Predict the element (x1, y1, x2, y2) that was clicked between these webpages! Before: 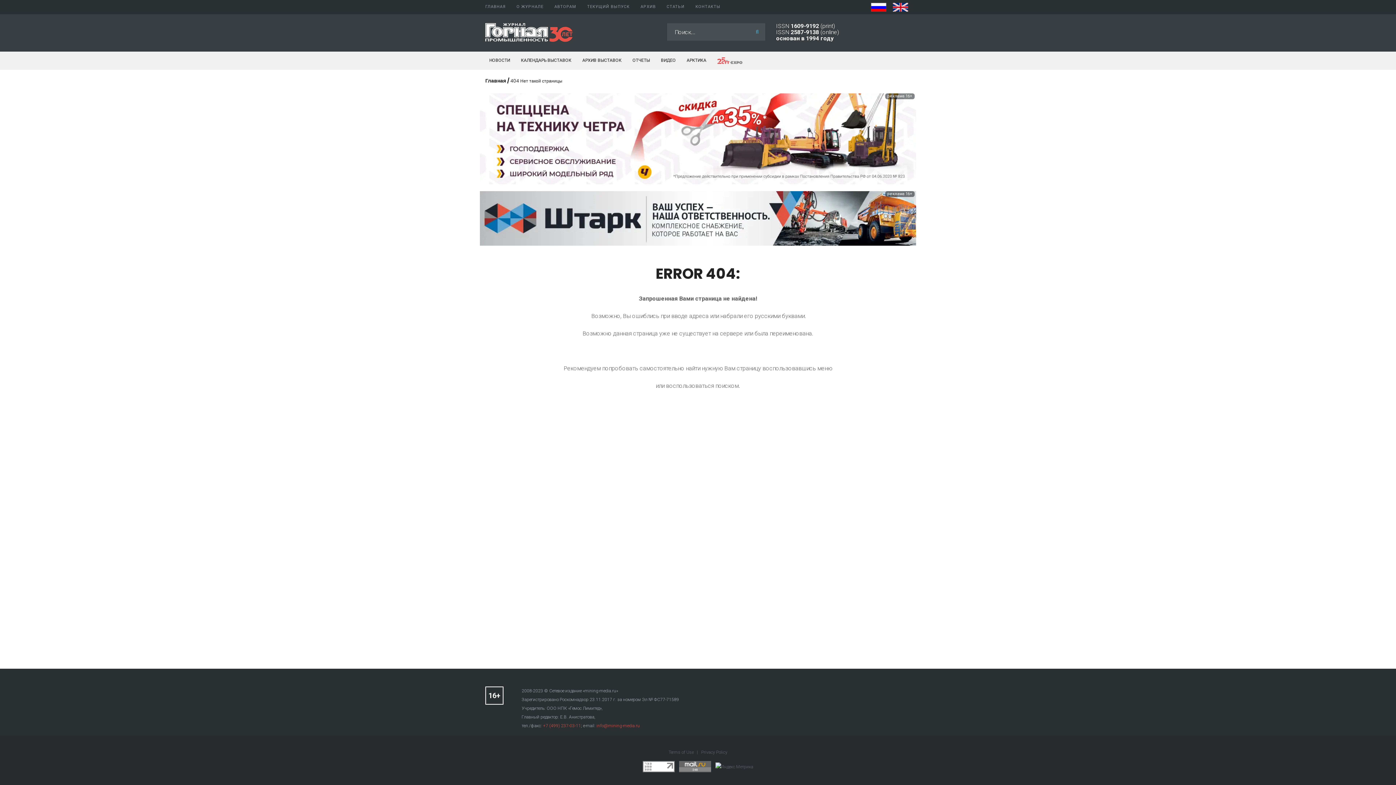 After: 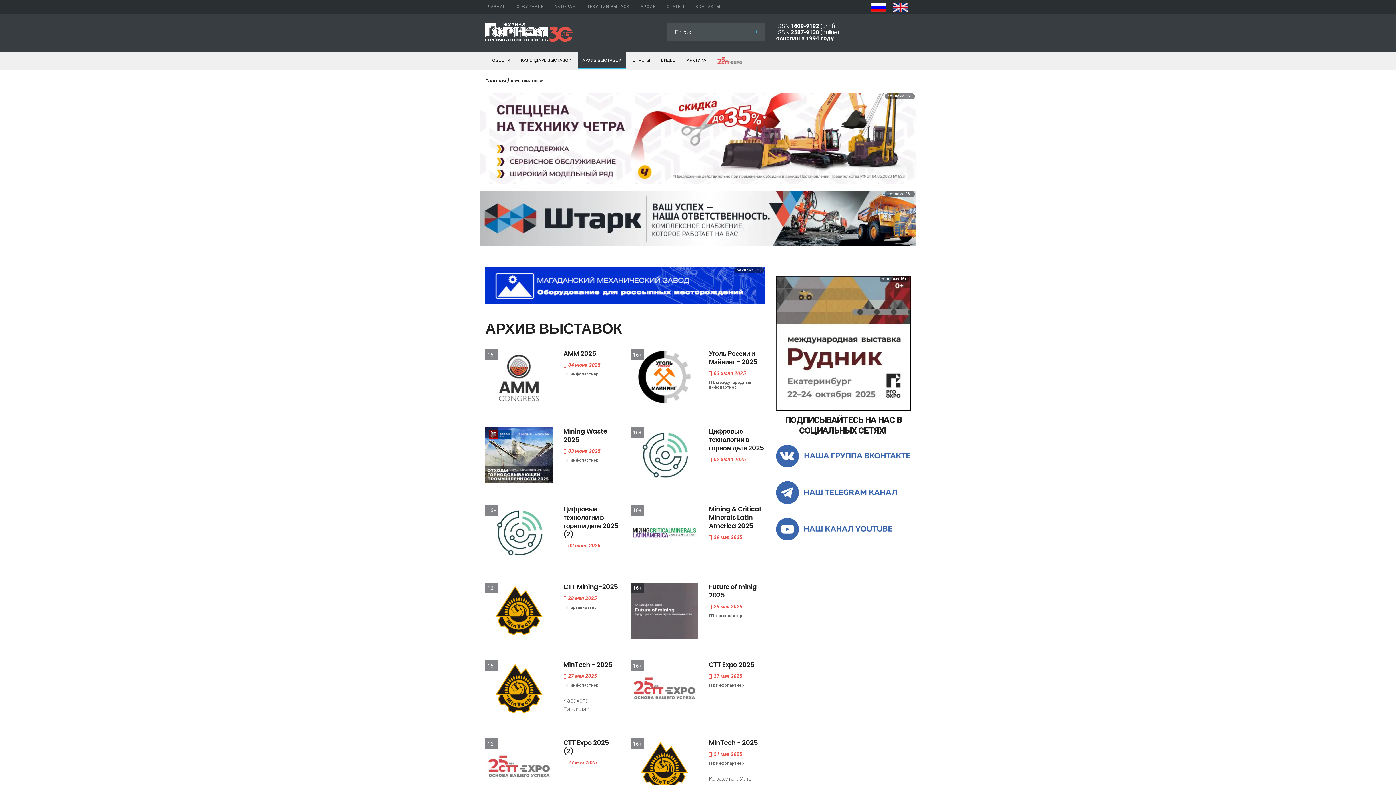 Action: bbox: (578, 51, 625, 68) label: АРХИВ ВЫСТАВОК